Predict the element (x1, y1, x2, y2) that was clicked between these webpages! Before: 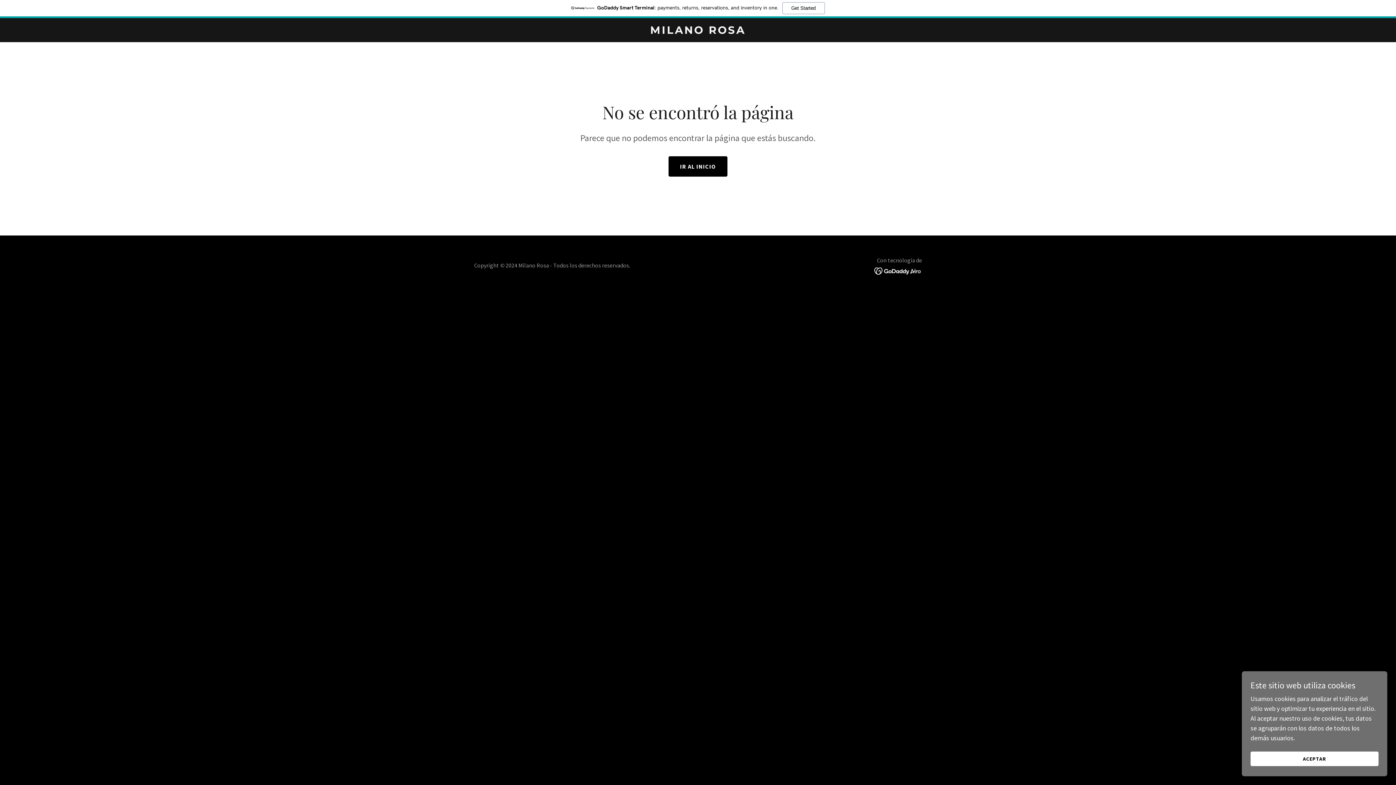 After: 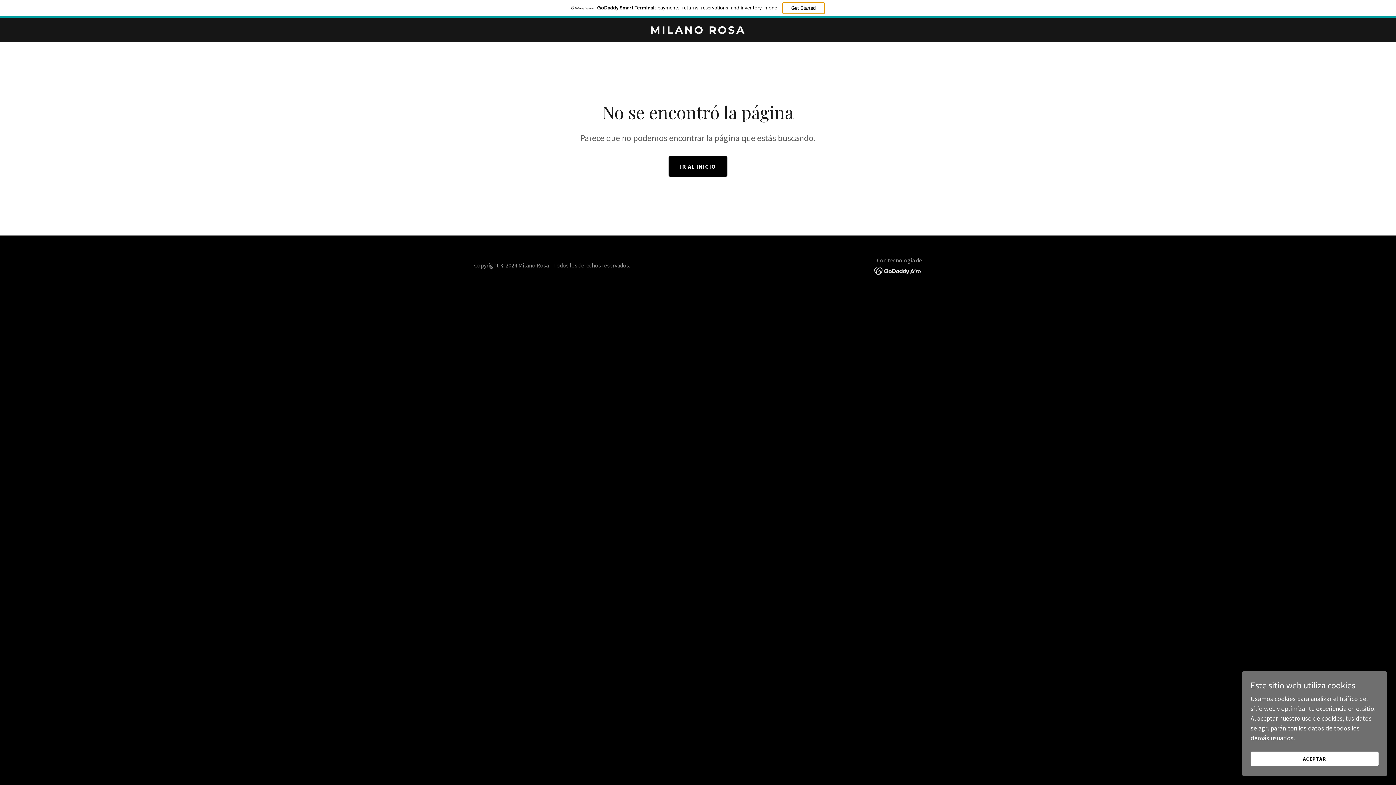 Action: bbox: (782, 2, 824, 14) label: Get Started